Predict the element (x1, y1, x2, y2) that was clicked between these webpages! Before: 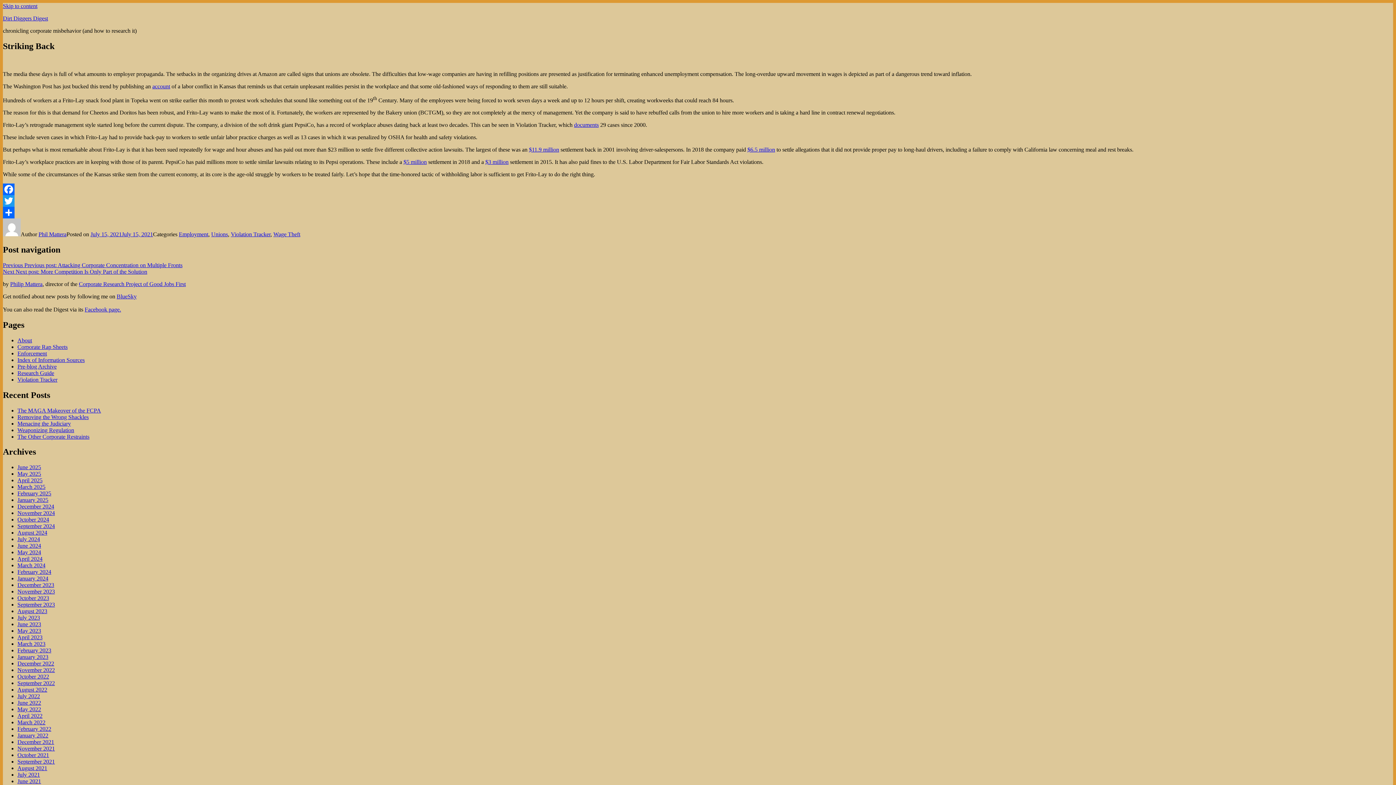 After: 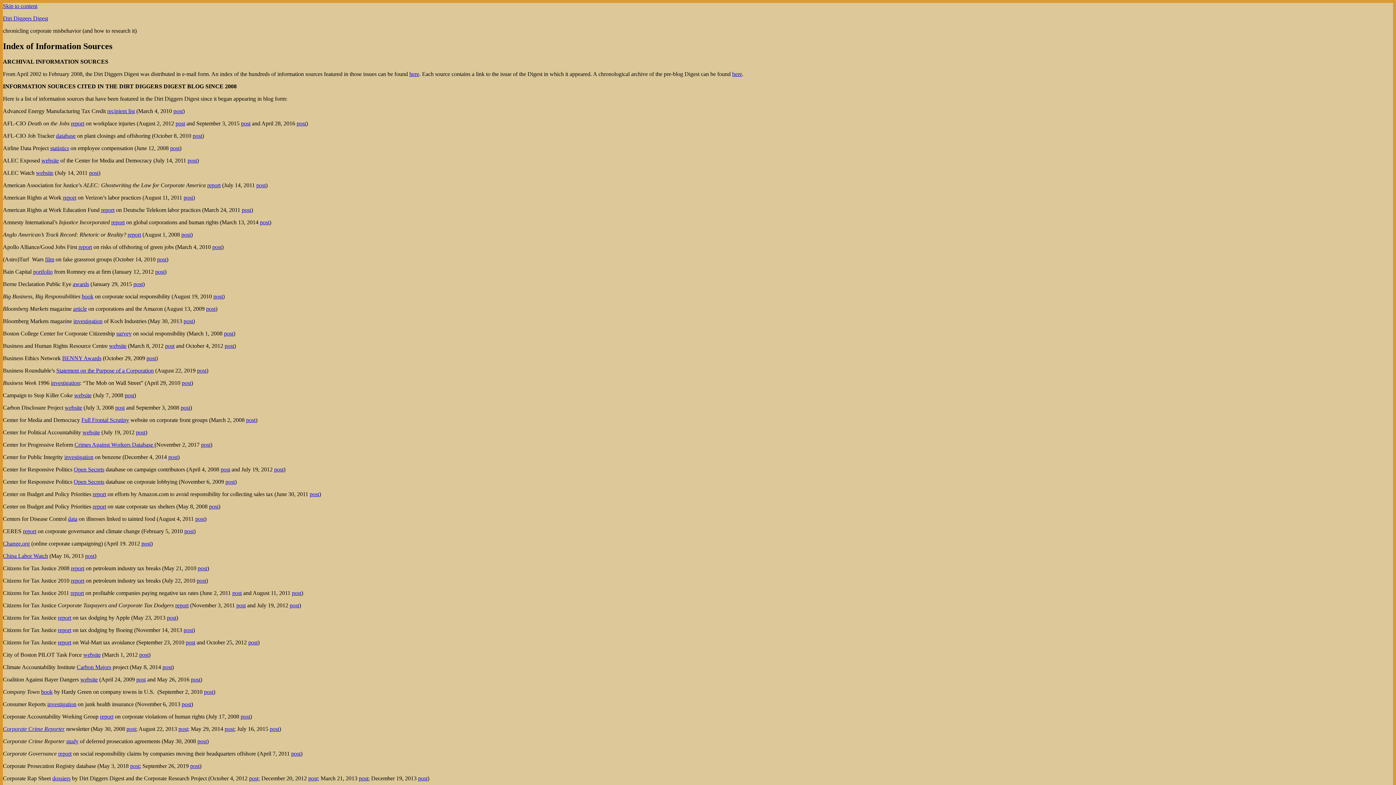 Action: label: Index of Information Sources bbox: (17, 357, 84, 363)